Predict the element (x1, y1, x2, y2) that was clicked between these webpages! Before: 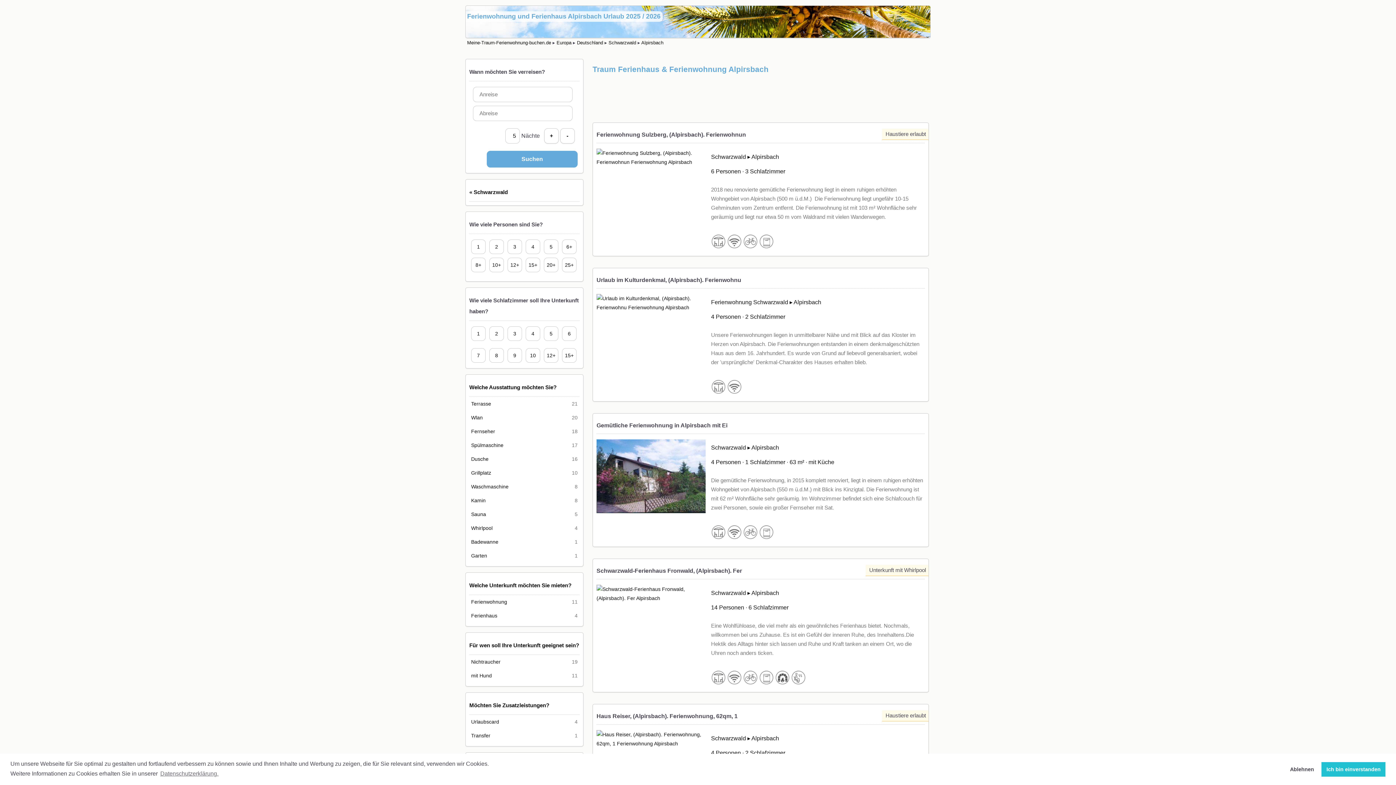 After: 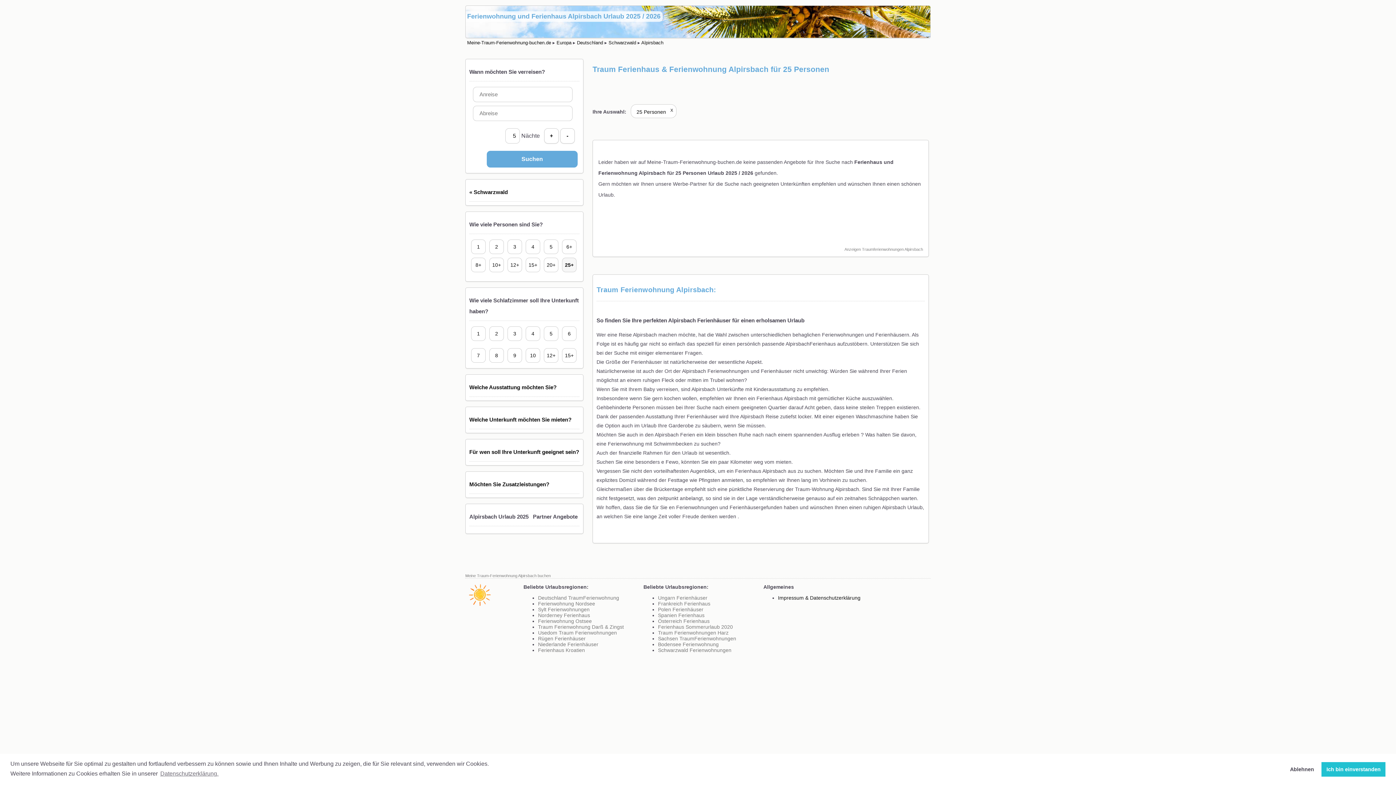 Action: bbox: (560, 256, 578, 274) label: 25+